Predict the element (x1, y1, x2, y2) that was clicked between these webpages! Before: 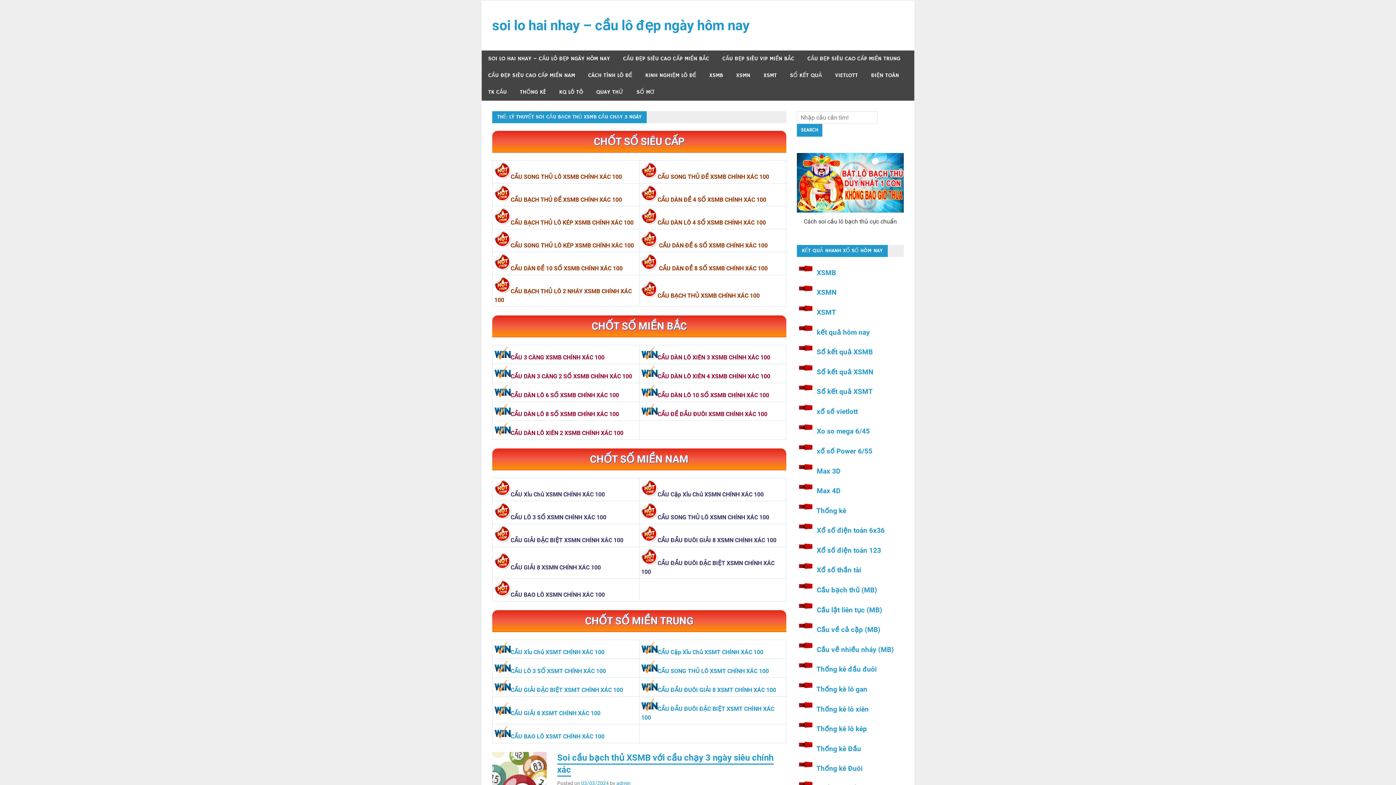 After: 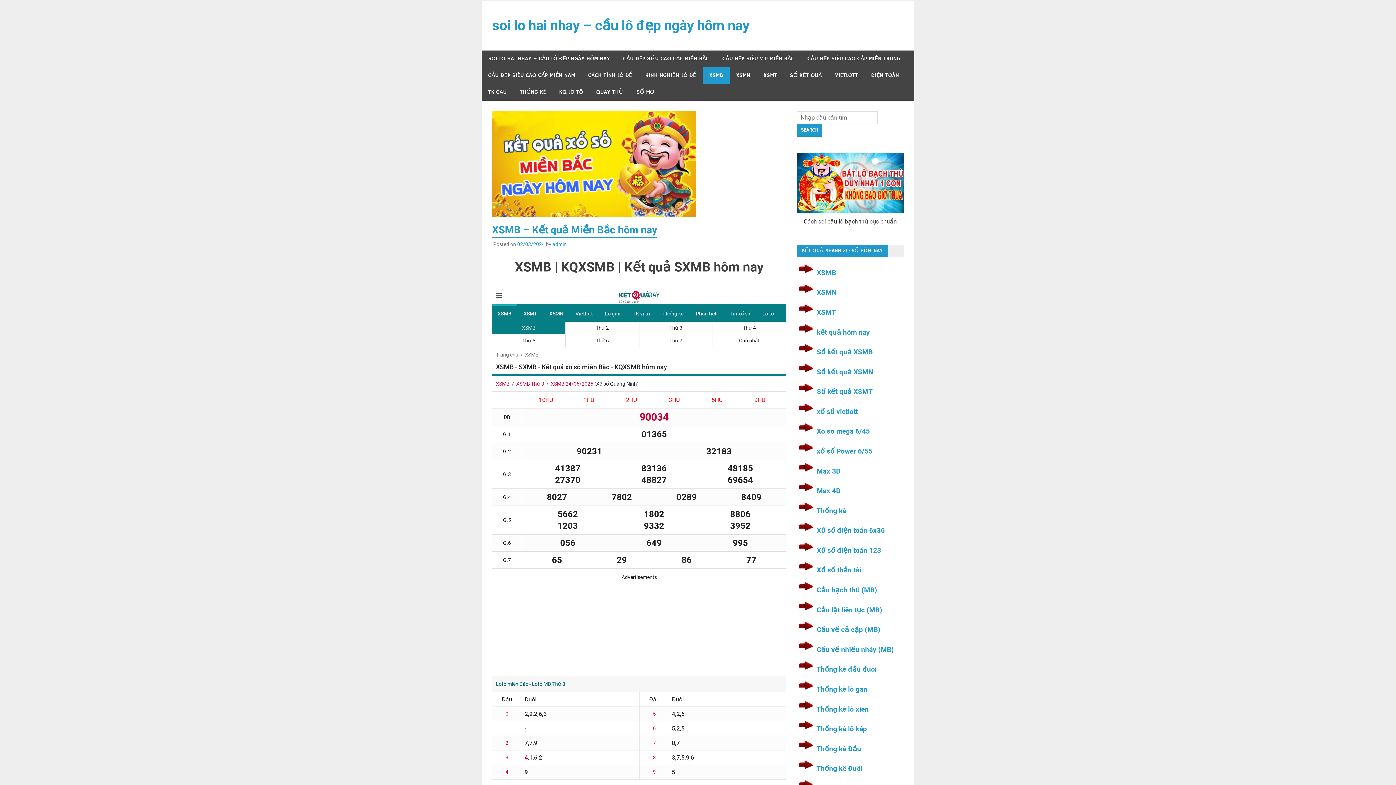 Action: label: XSMB bbox: (817, 268, 836, 277)